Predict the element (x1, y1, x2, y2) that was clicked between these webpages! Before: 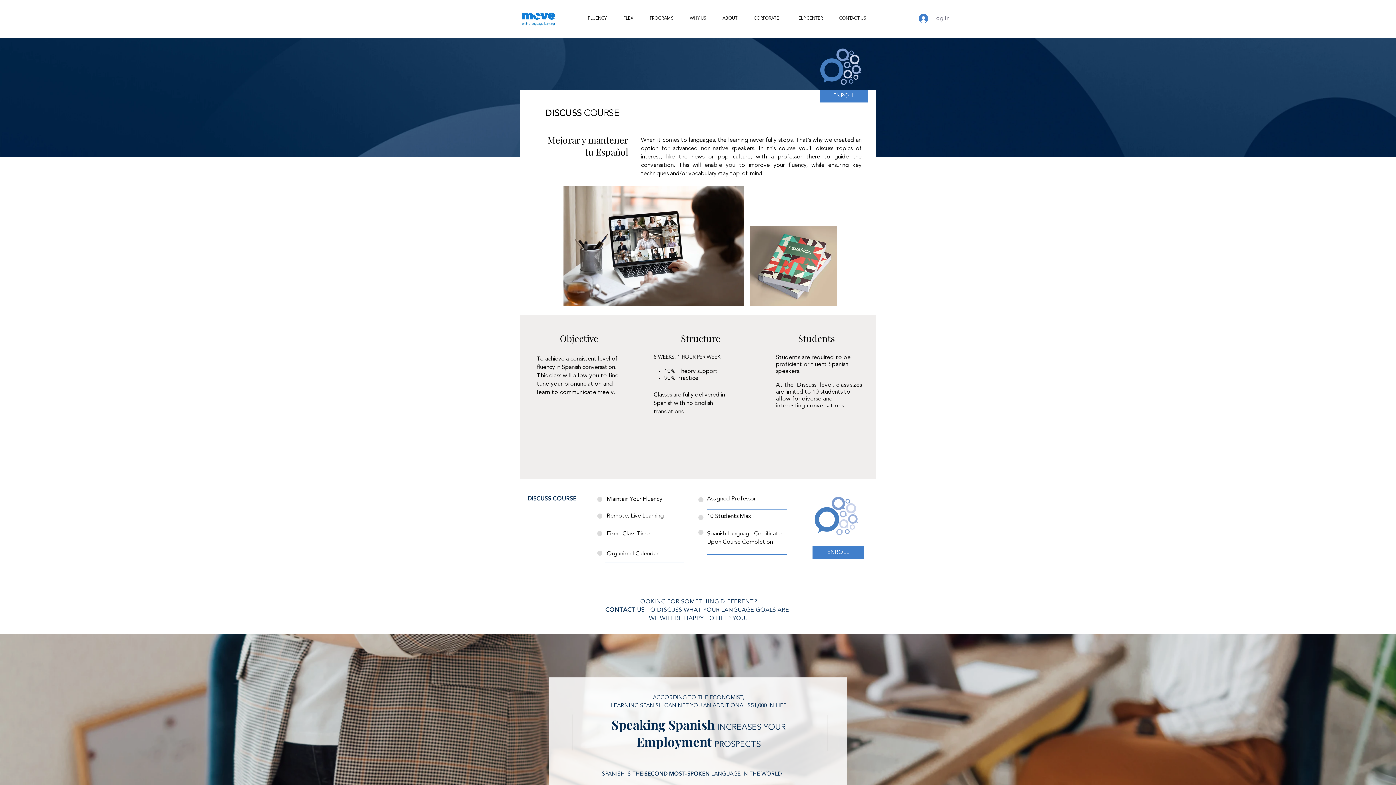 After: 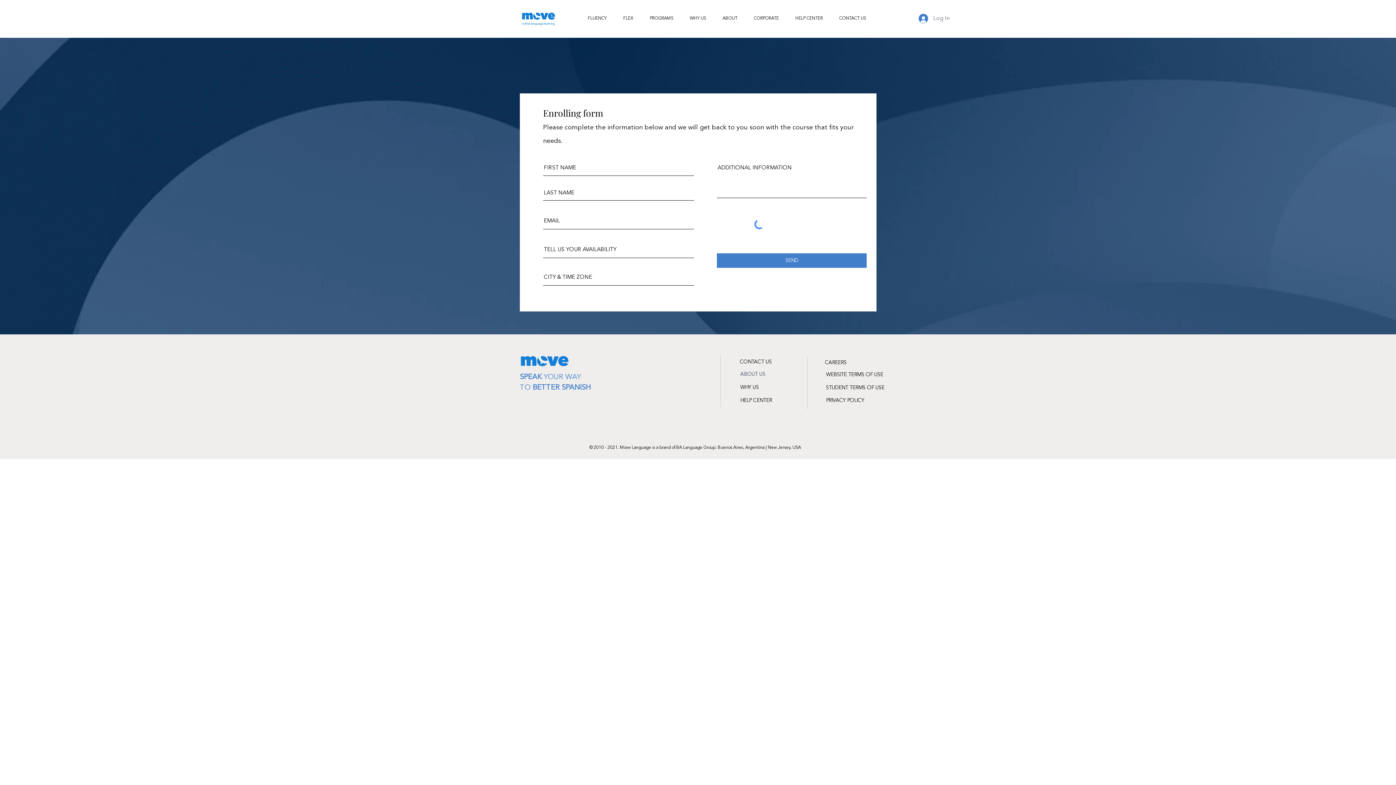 Action: label: ENROLL bbox: (812, 546, 864, 559)